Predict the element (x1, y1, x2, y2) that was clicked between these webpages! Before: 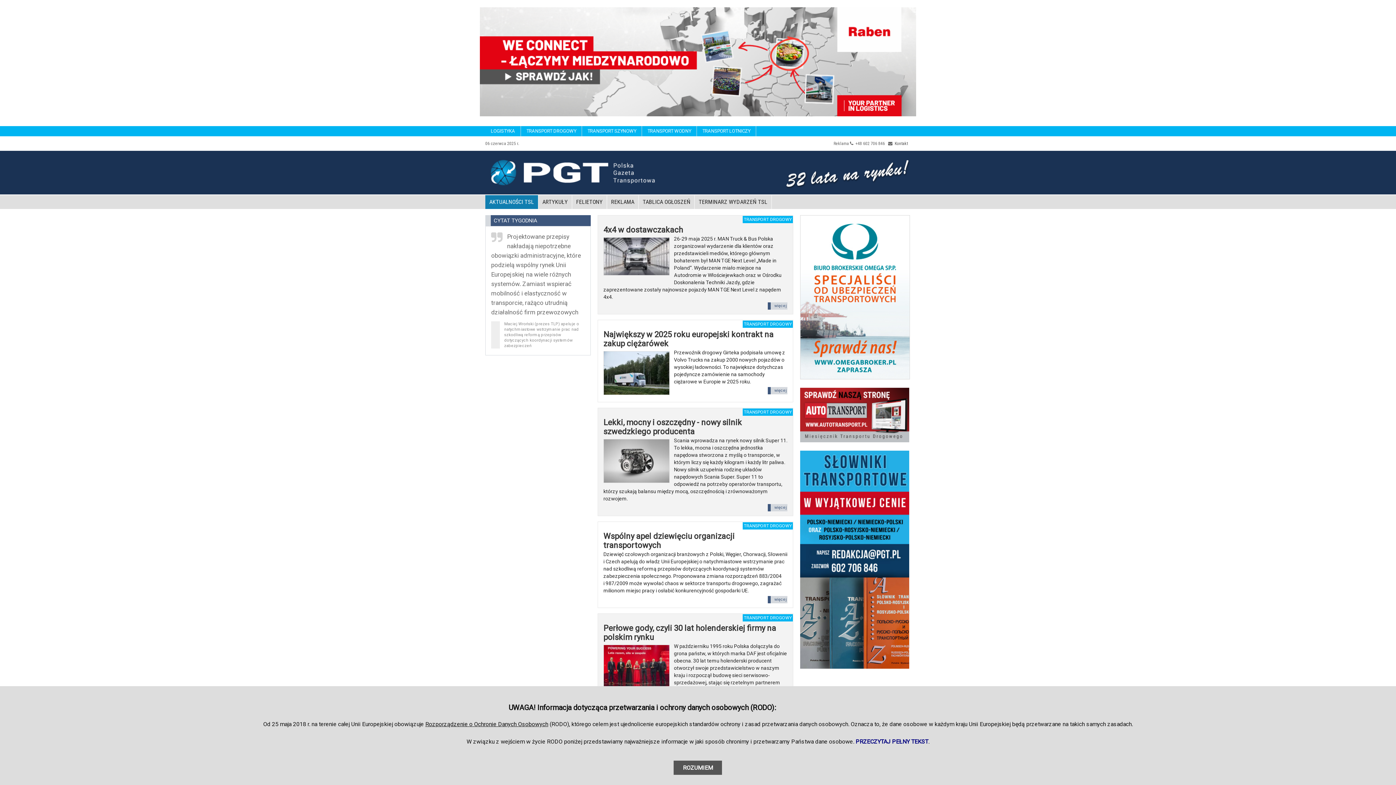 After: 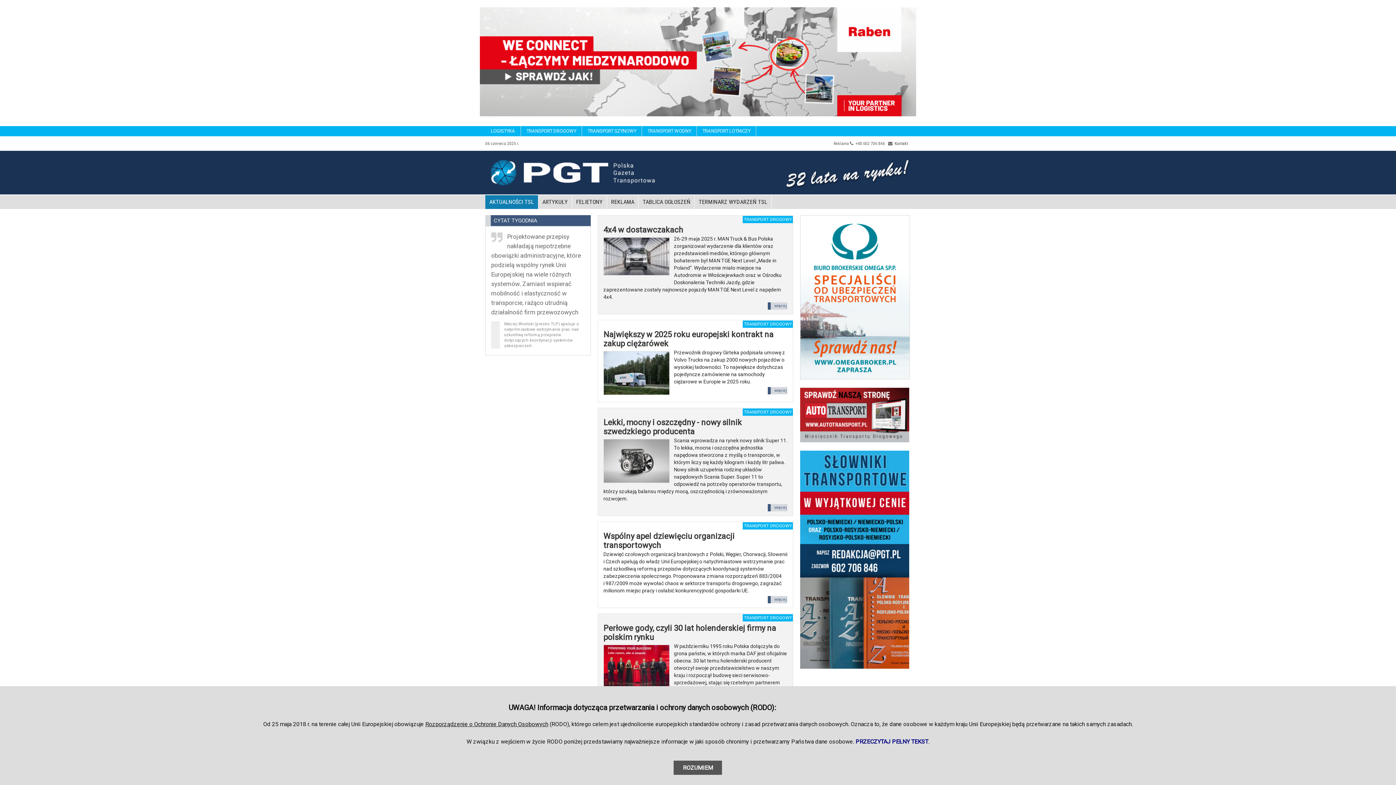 Action: bbox: (800, 663, 909, 670)